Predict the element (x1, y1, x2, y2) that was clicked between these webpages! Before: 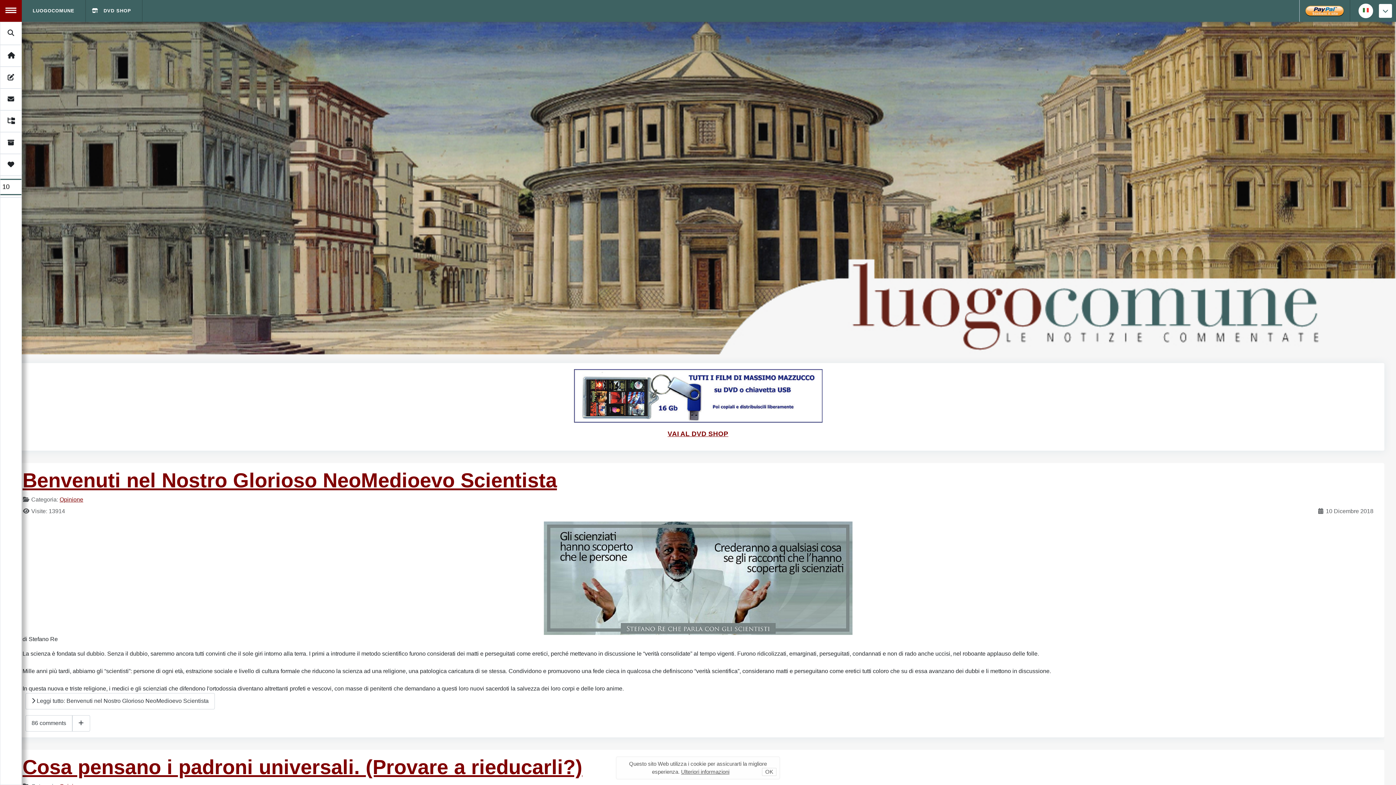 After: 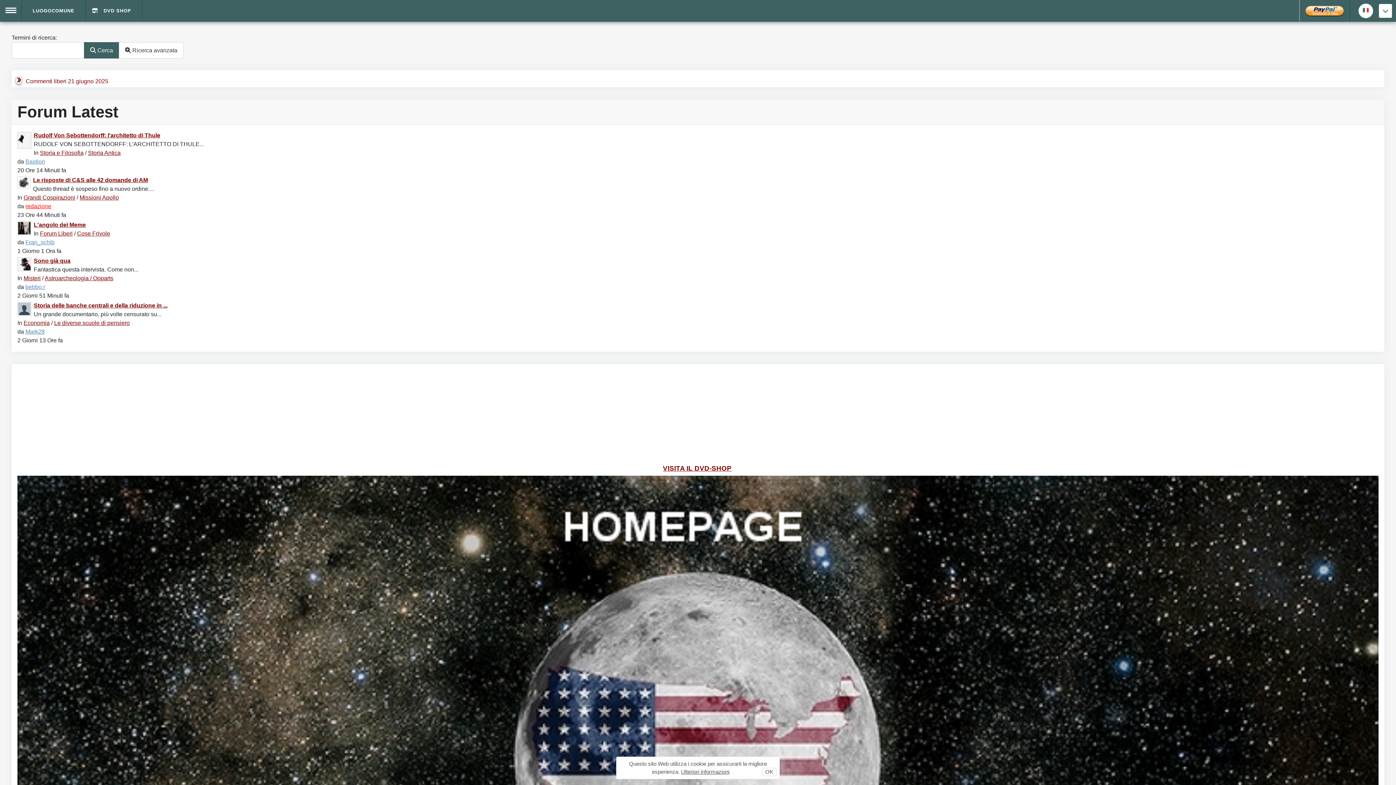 Action: bbox: (0, 22, 21, 44) label: Search